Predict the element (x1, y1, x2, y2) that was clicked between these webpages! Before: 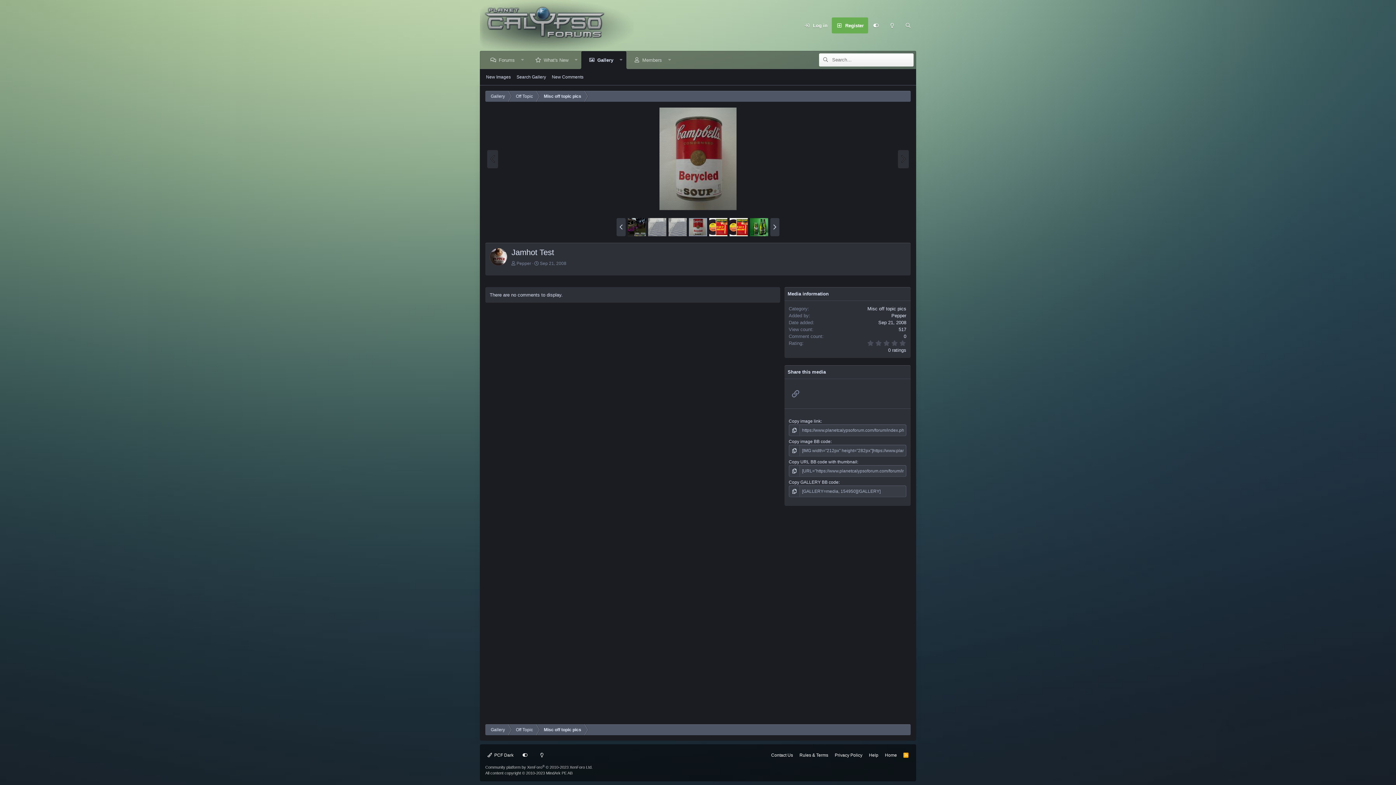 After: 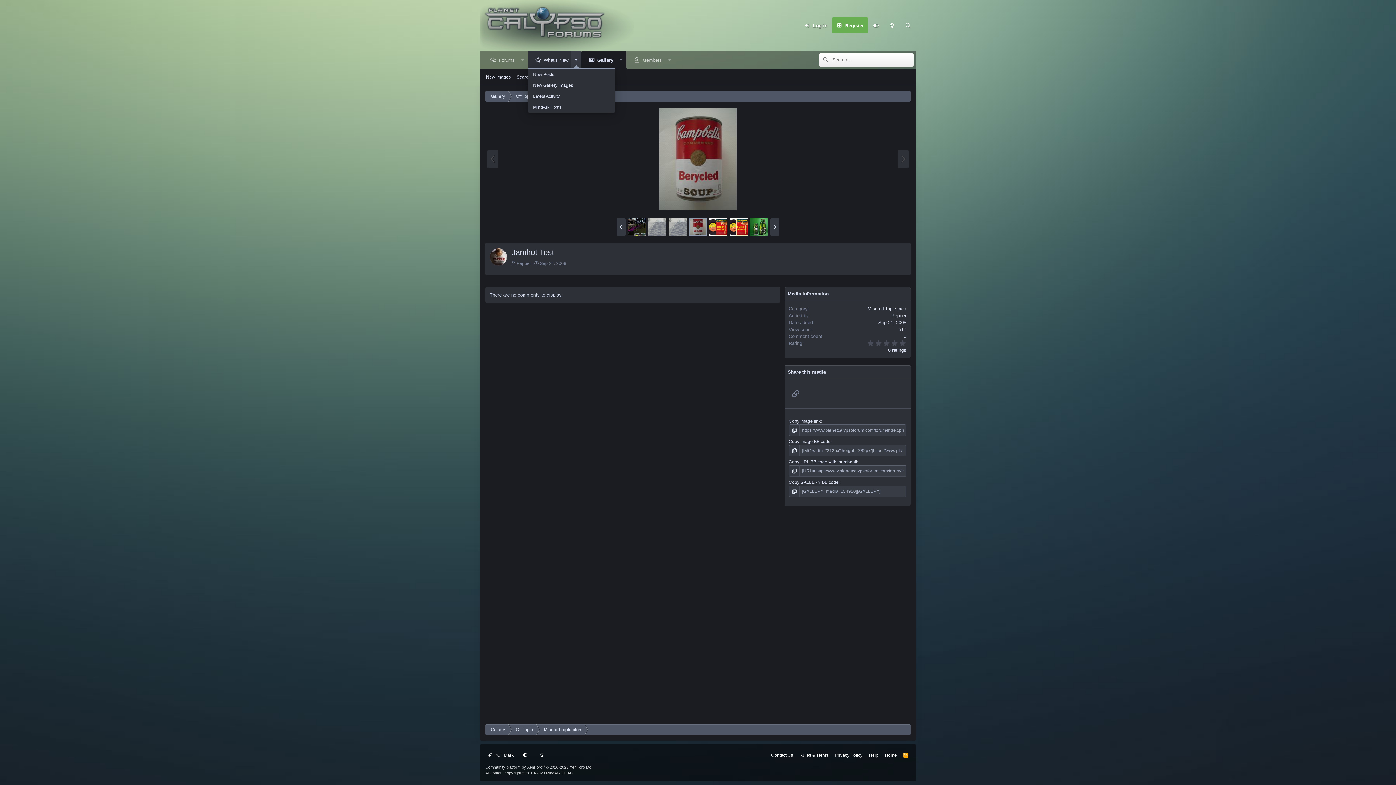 Action: label: Toggle expanded bbox: (571, 51, 581, 69)